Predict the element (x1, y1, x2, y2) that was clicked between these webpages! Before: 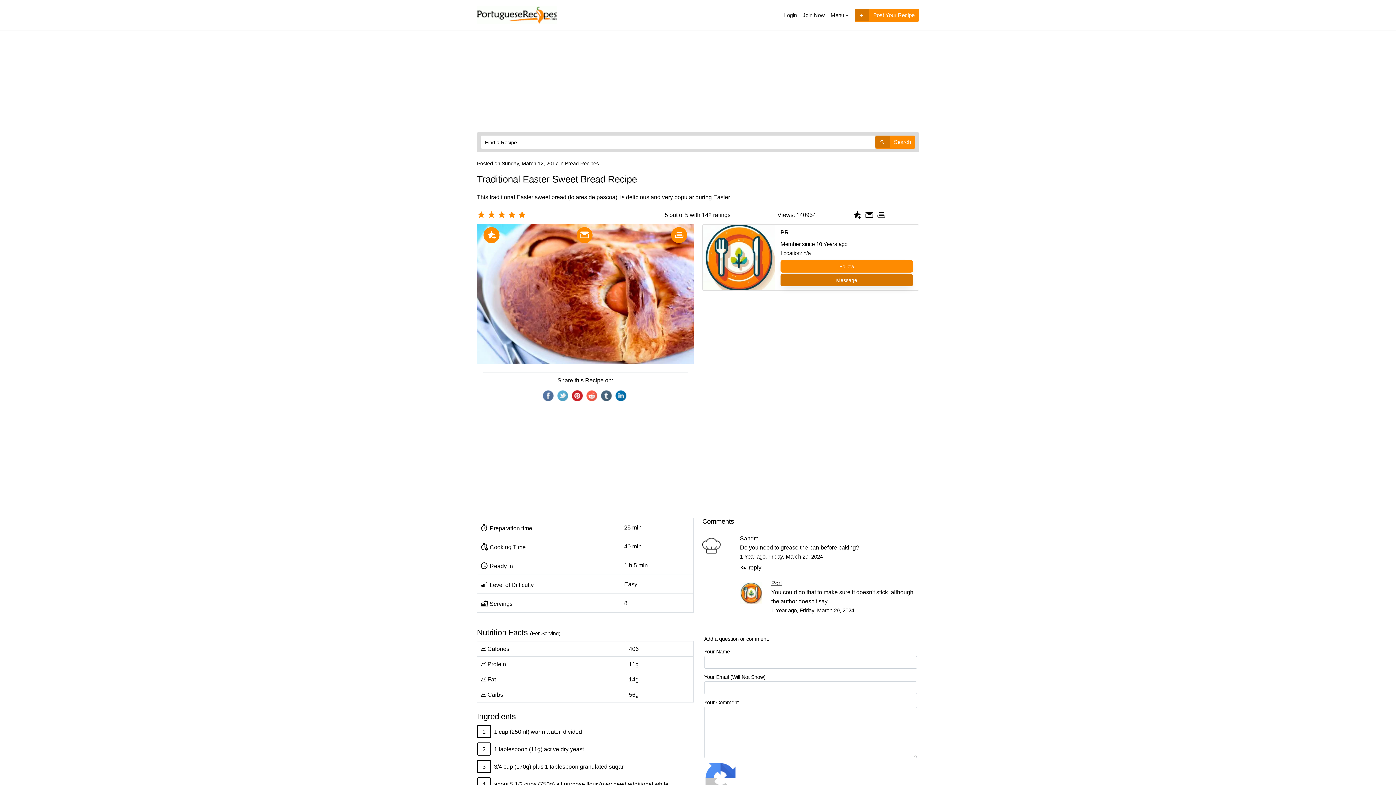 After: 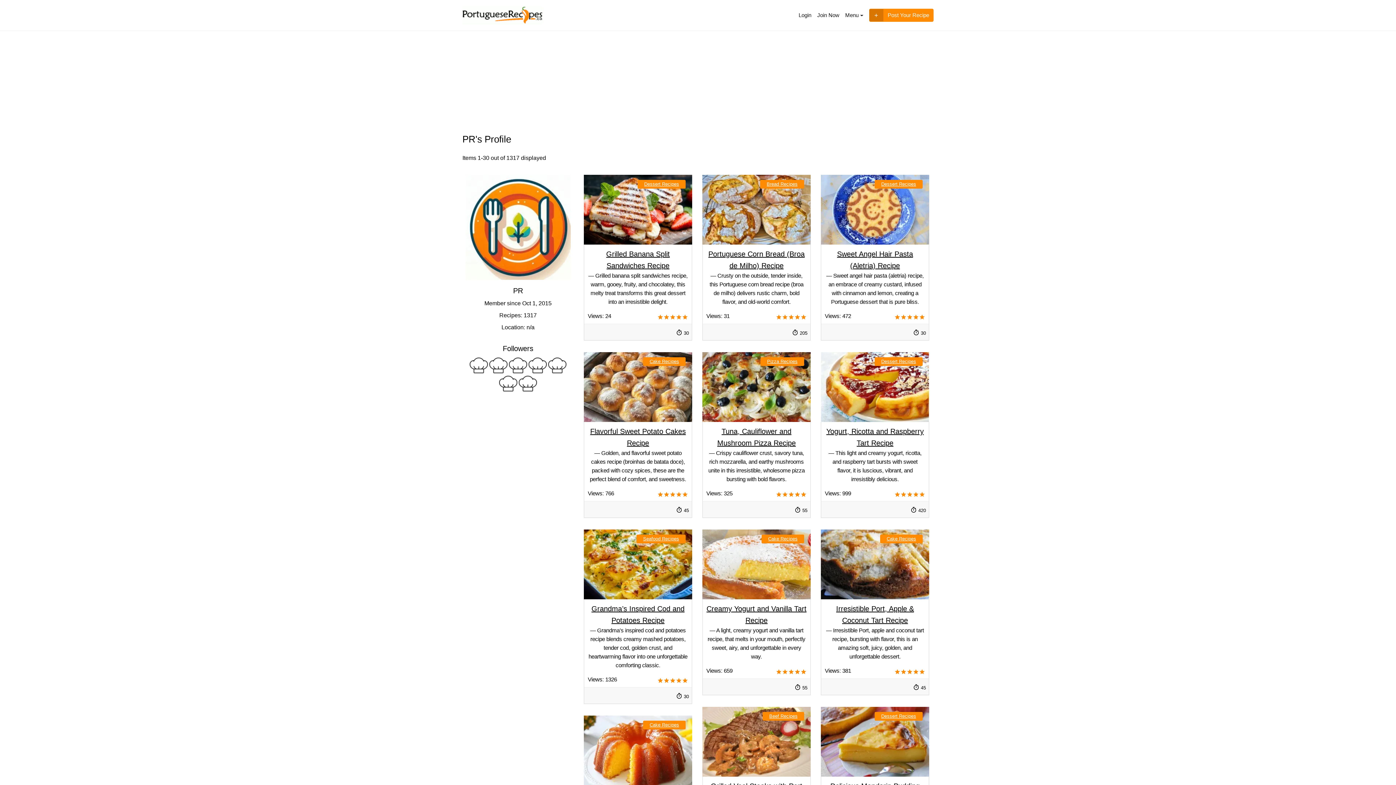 Action: bbox: (702, 224, 774, 290)